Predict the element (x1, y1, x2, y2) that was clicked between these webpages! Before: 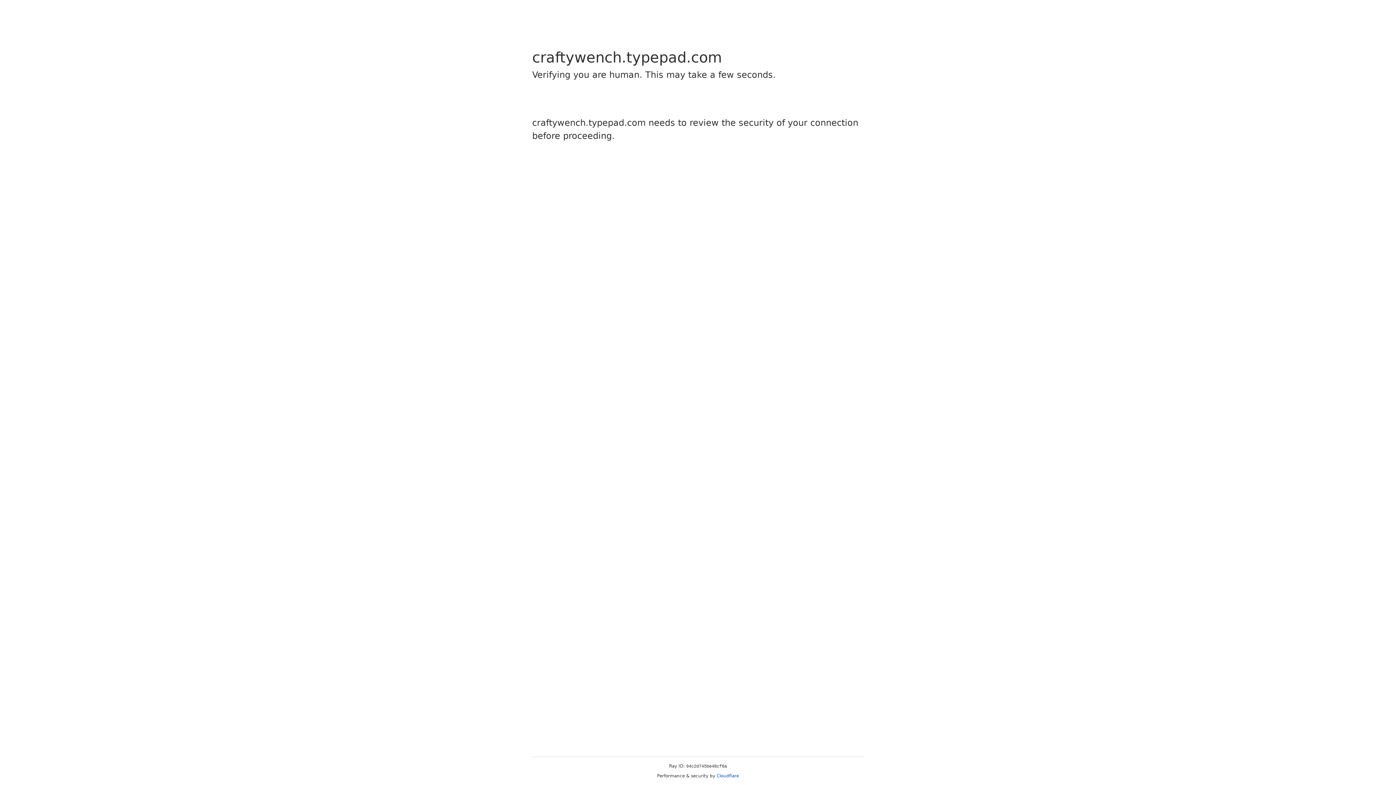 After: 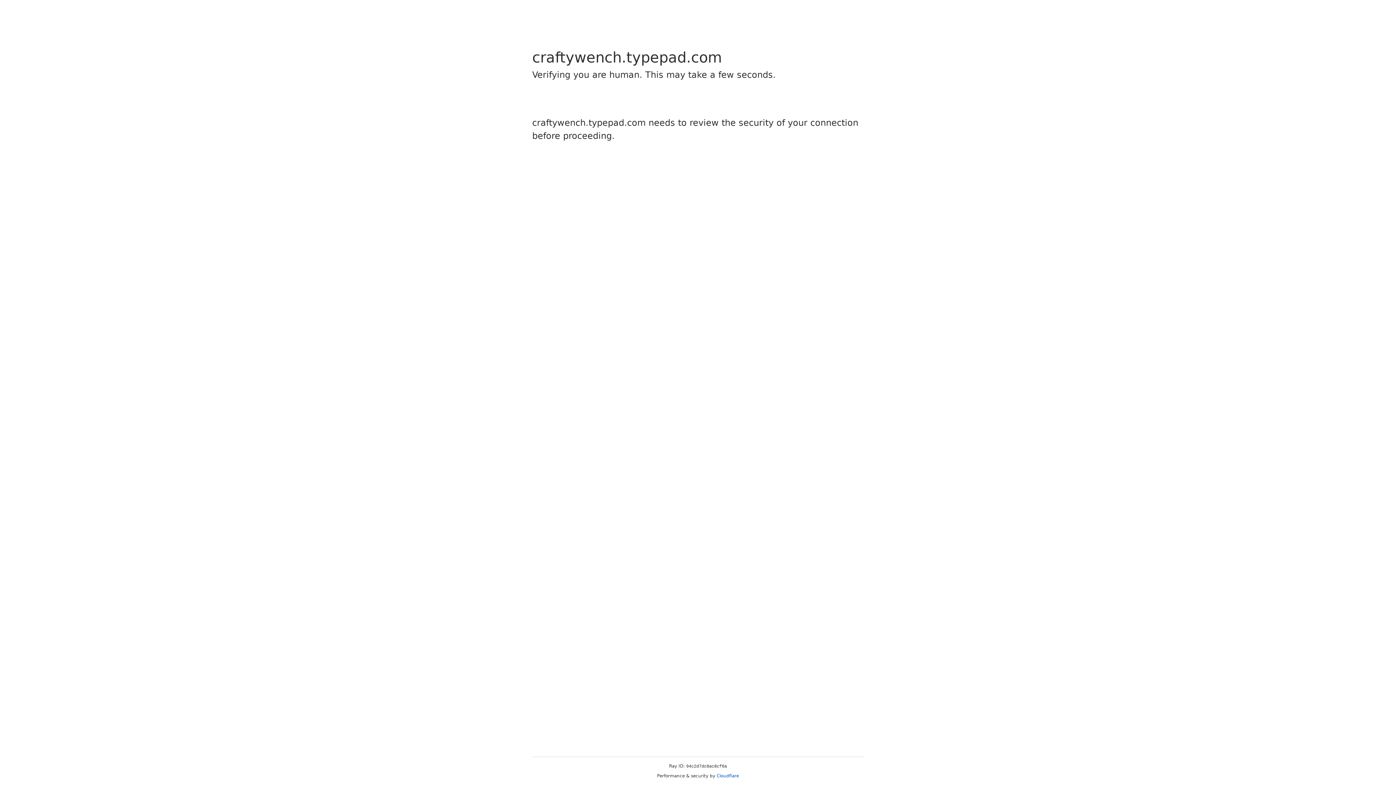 Action: label: Cloudflare bbox: (716, 773, 739, 778)